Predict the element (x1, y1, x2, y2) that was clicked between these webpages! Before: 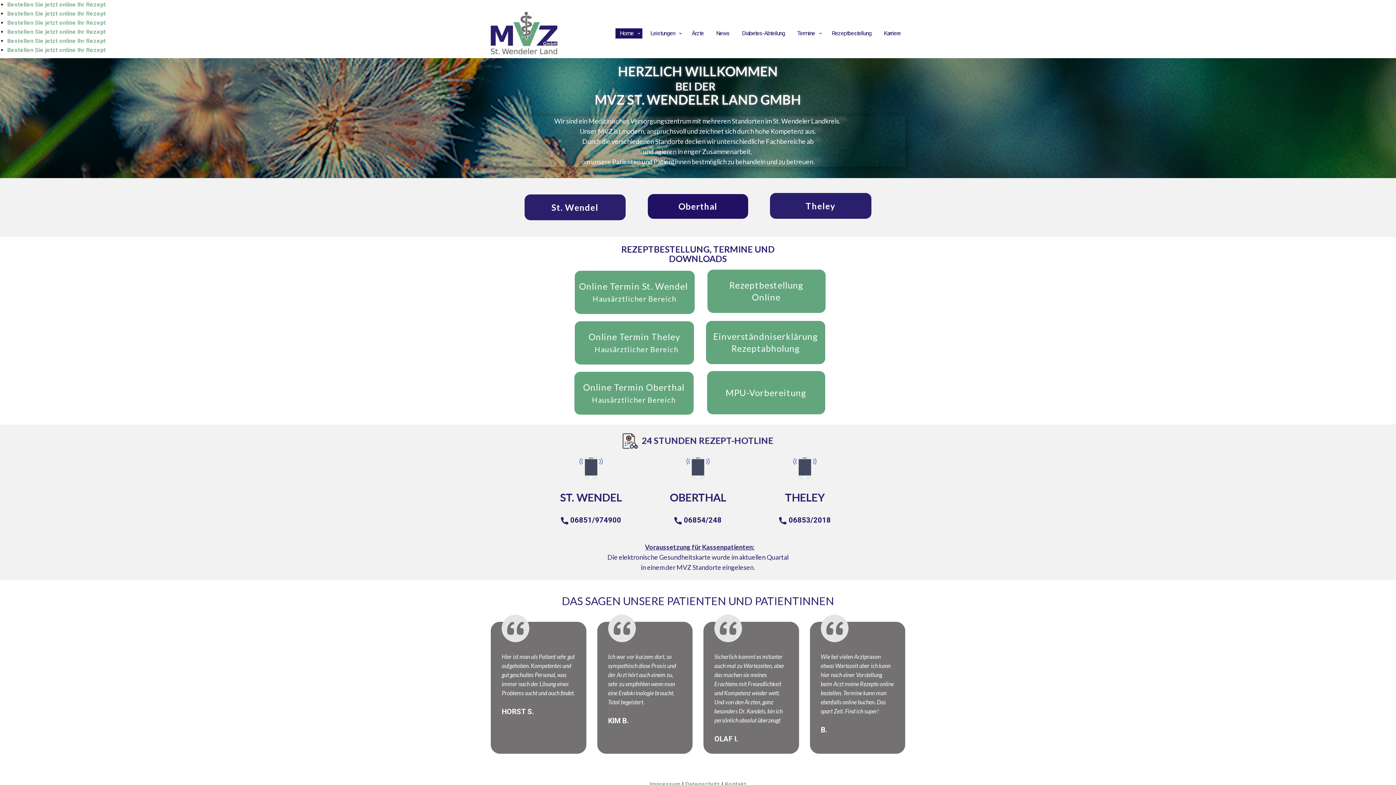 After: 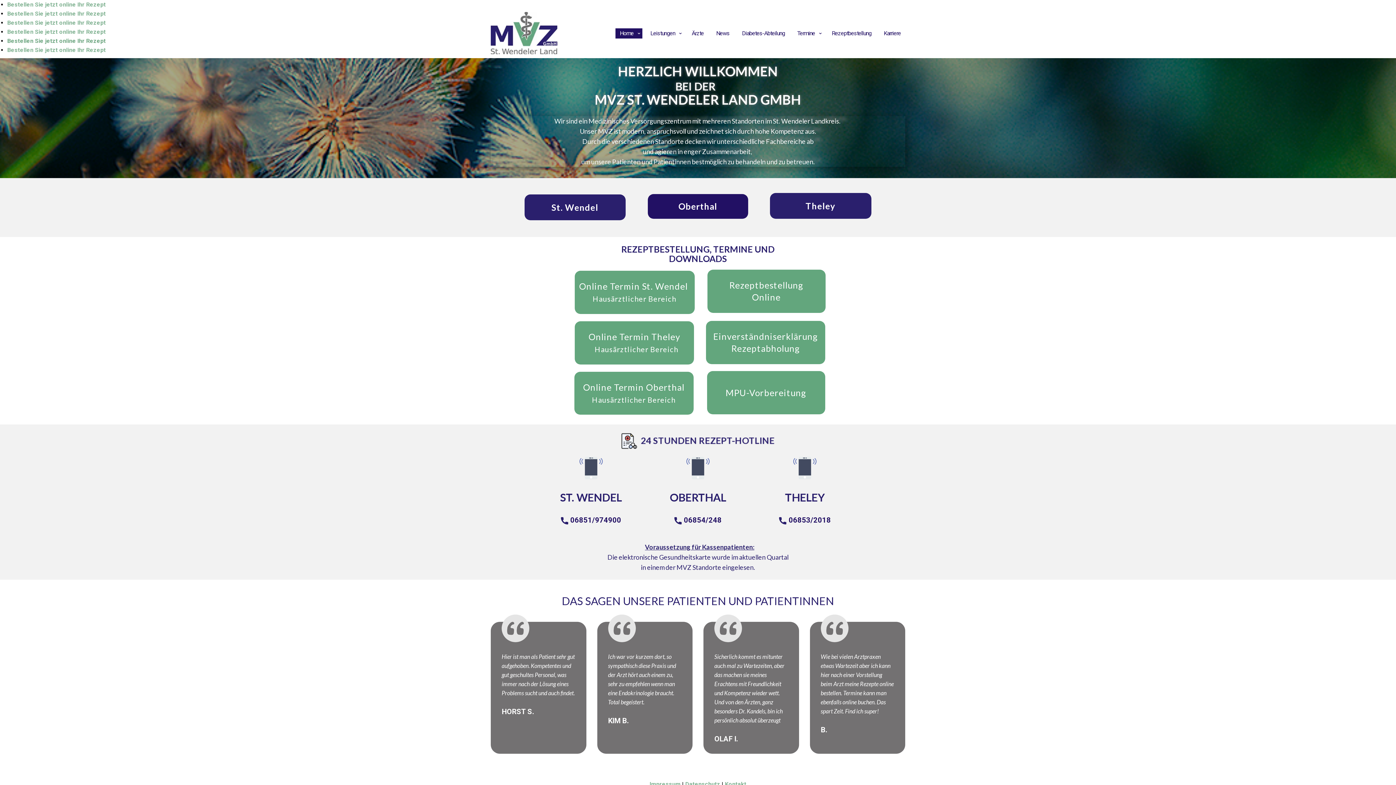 Action: label: Bestellen Sie jetzt online Ihr Rezept bbox: (7, 36, 1396, 45)